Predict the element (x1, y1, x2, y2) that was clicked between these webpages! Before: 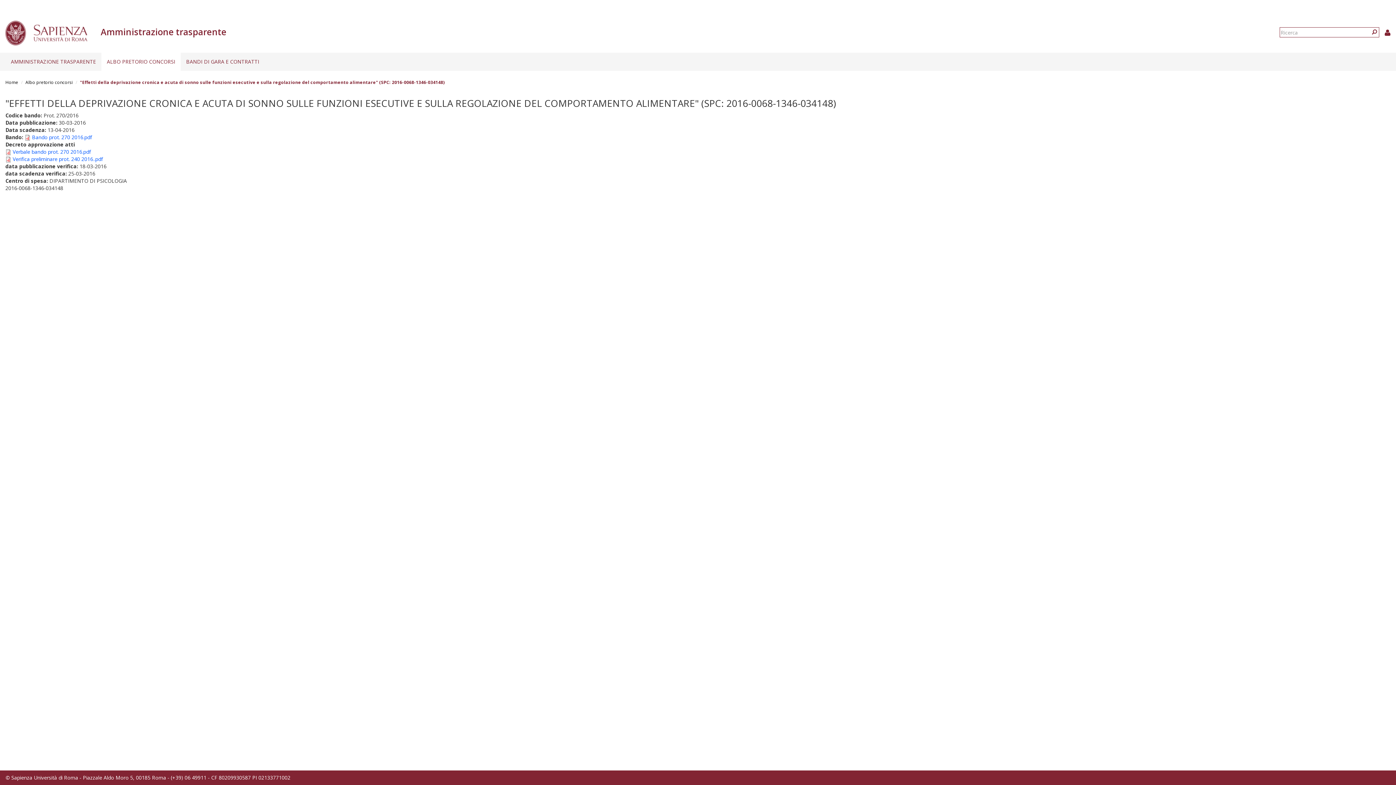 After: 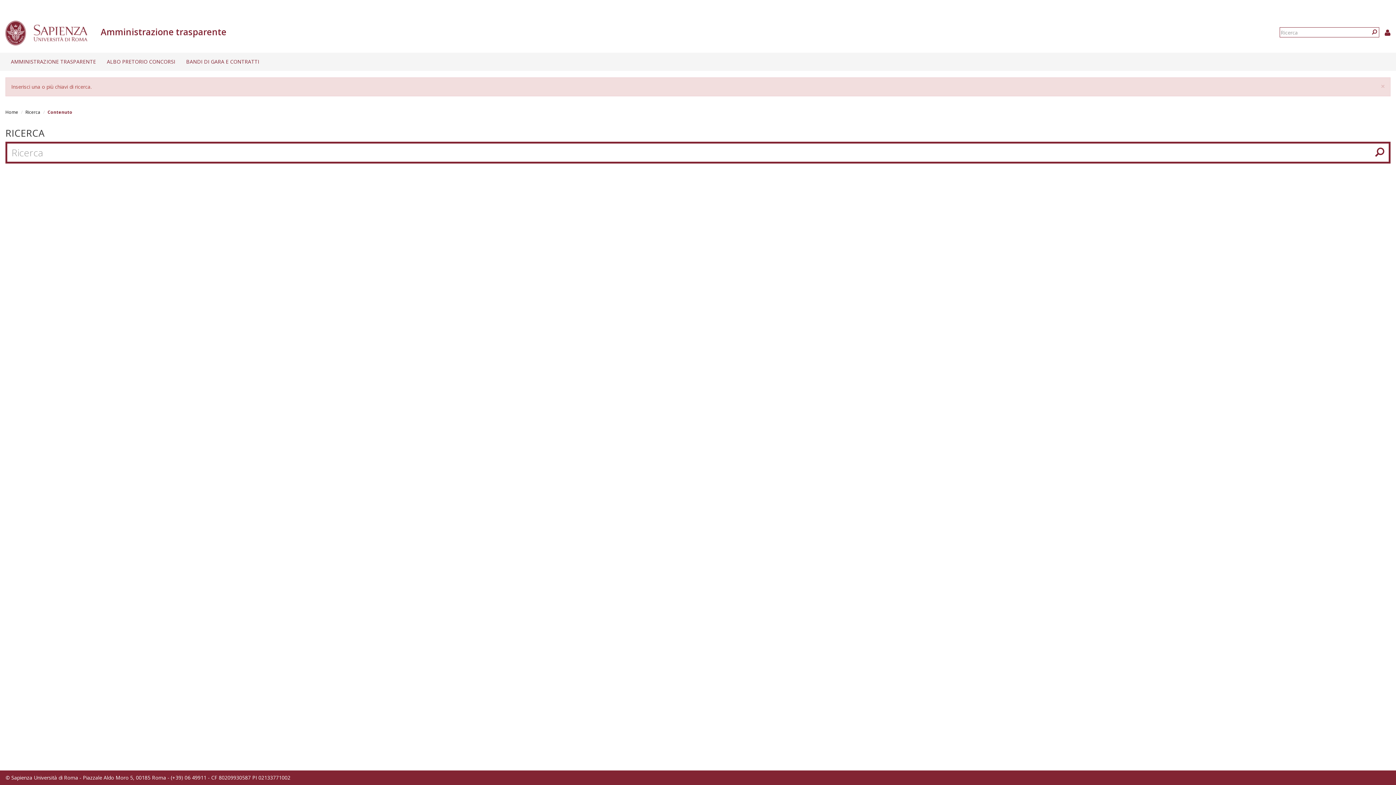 Action: bbox: (1370, 27, 1379, 37)